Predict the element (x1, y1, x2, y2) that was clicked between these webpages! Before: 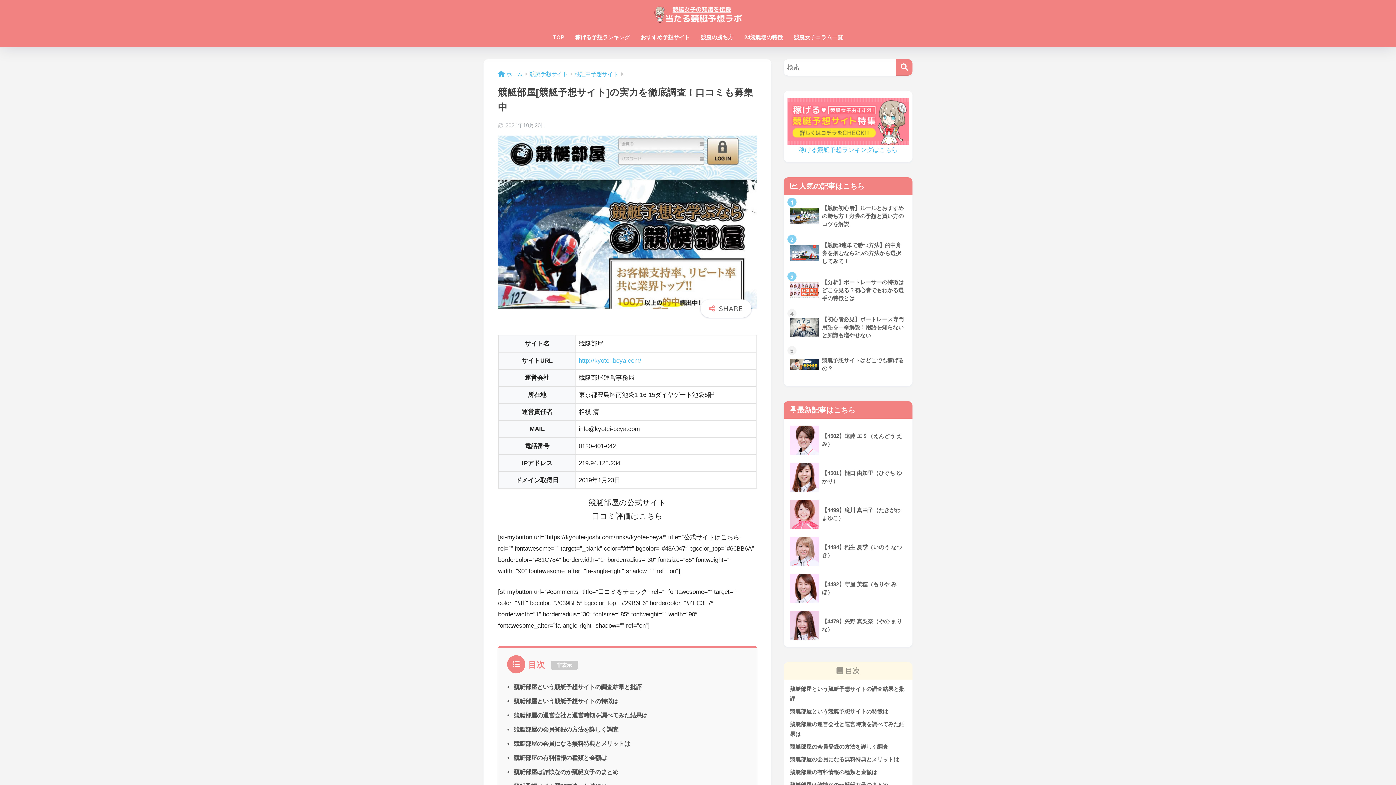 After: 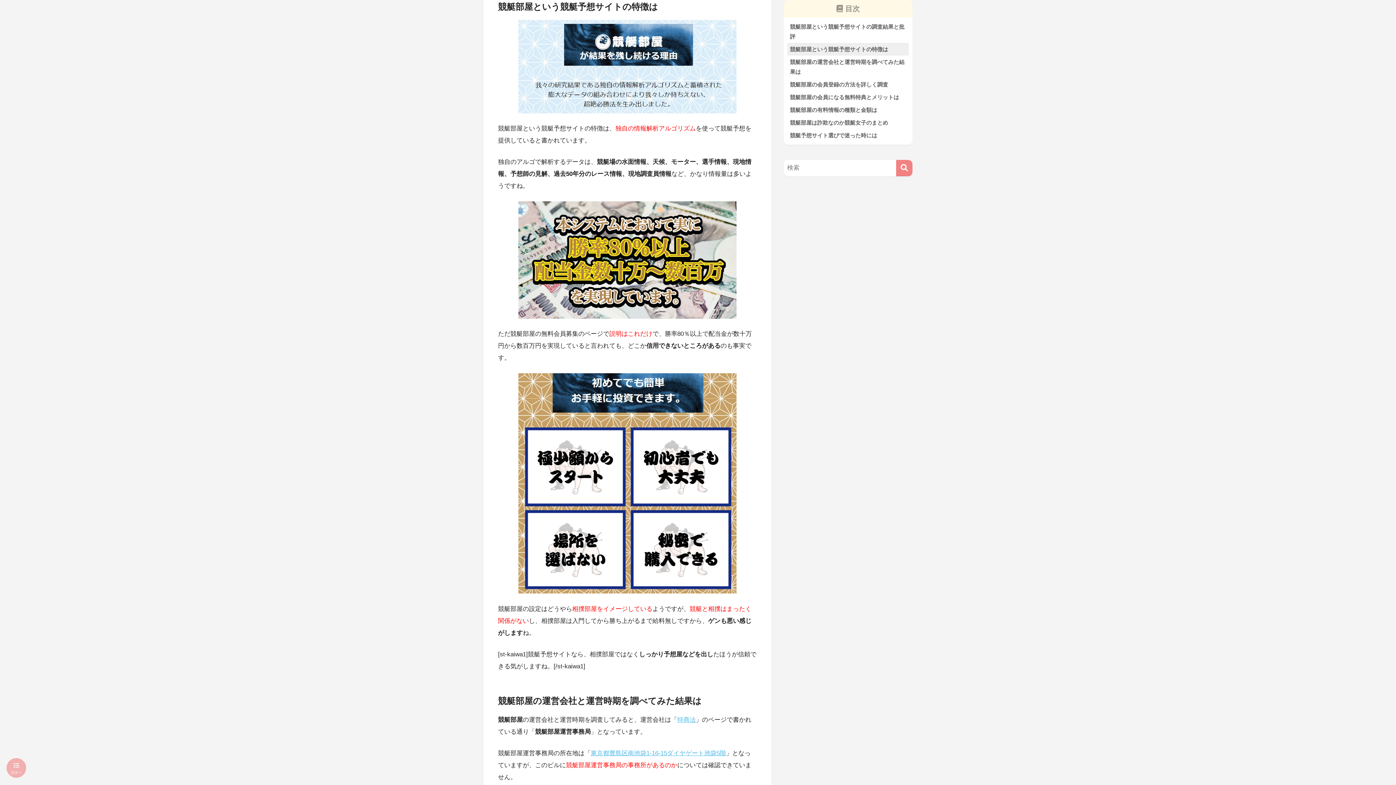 Action: bbox: (513, 698, 618, 704) label: 競艇部屋という競艇予想サイトの特徴は